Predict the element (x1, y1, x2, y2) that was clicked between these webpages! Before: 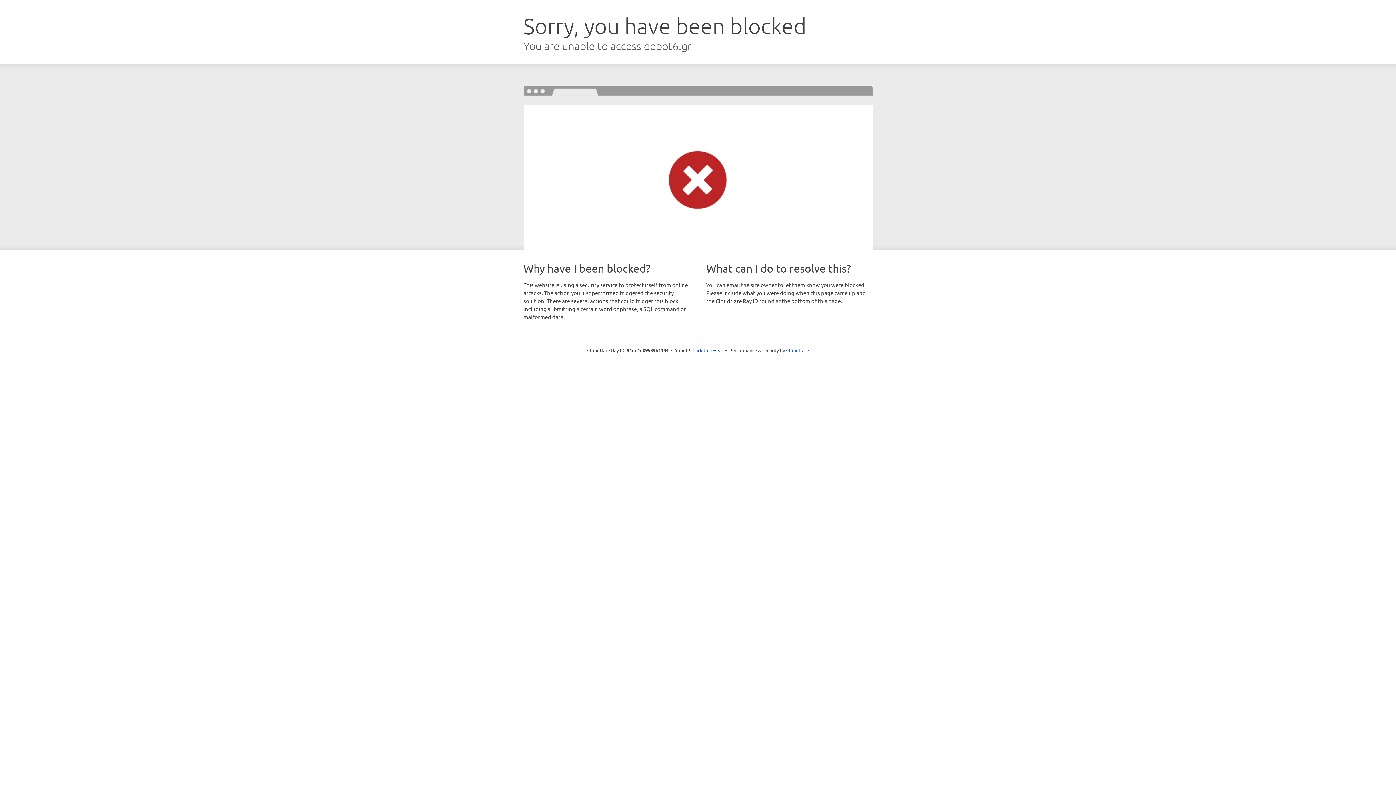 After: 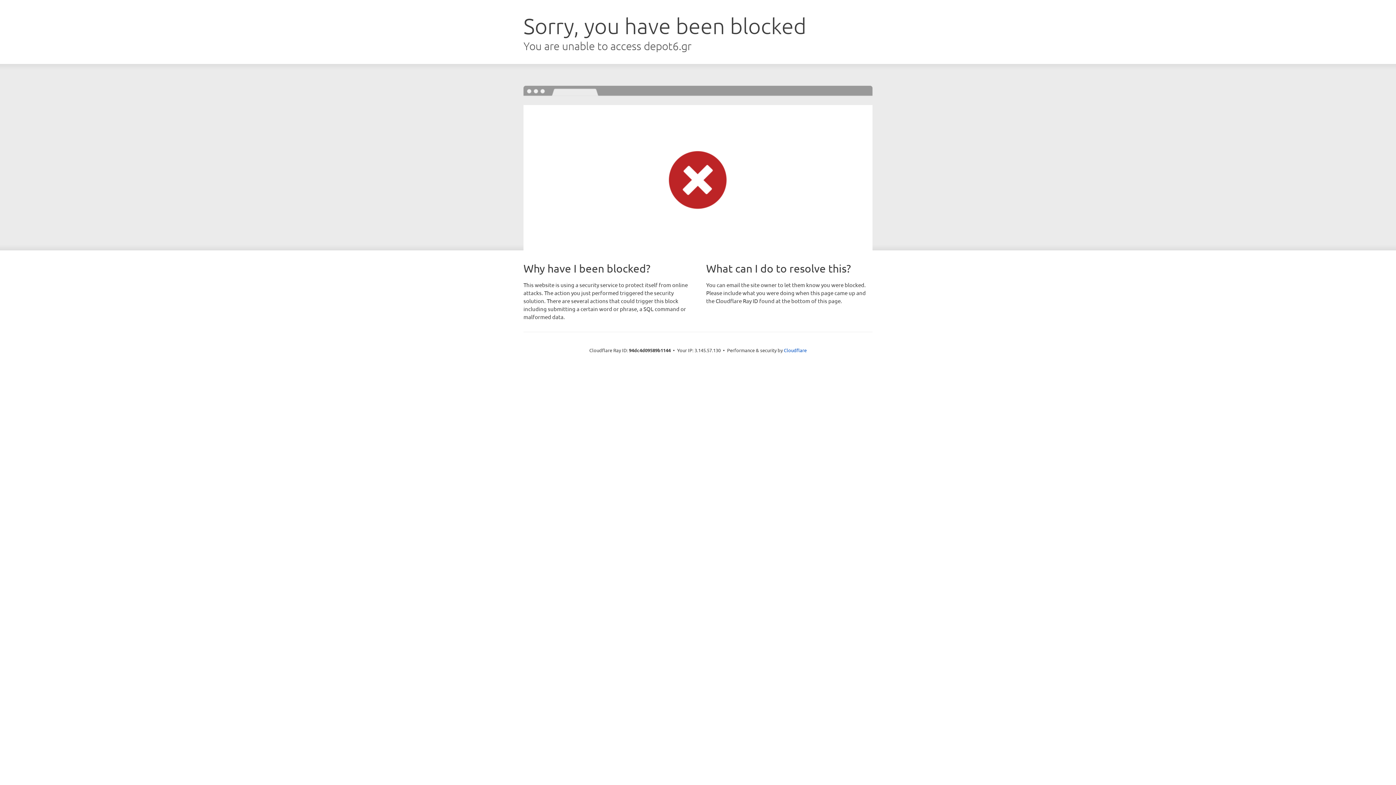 Action: bbox: (692, 346, 723, 353) label: Click to reveal